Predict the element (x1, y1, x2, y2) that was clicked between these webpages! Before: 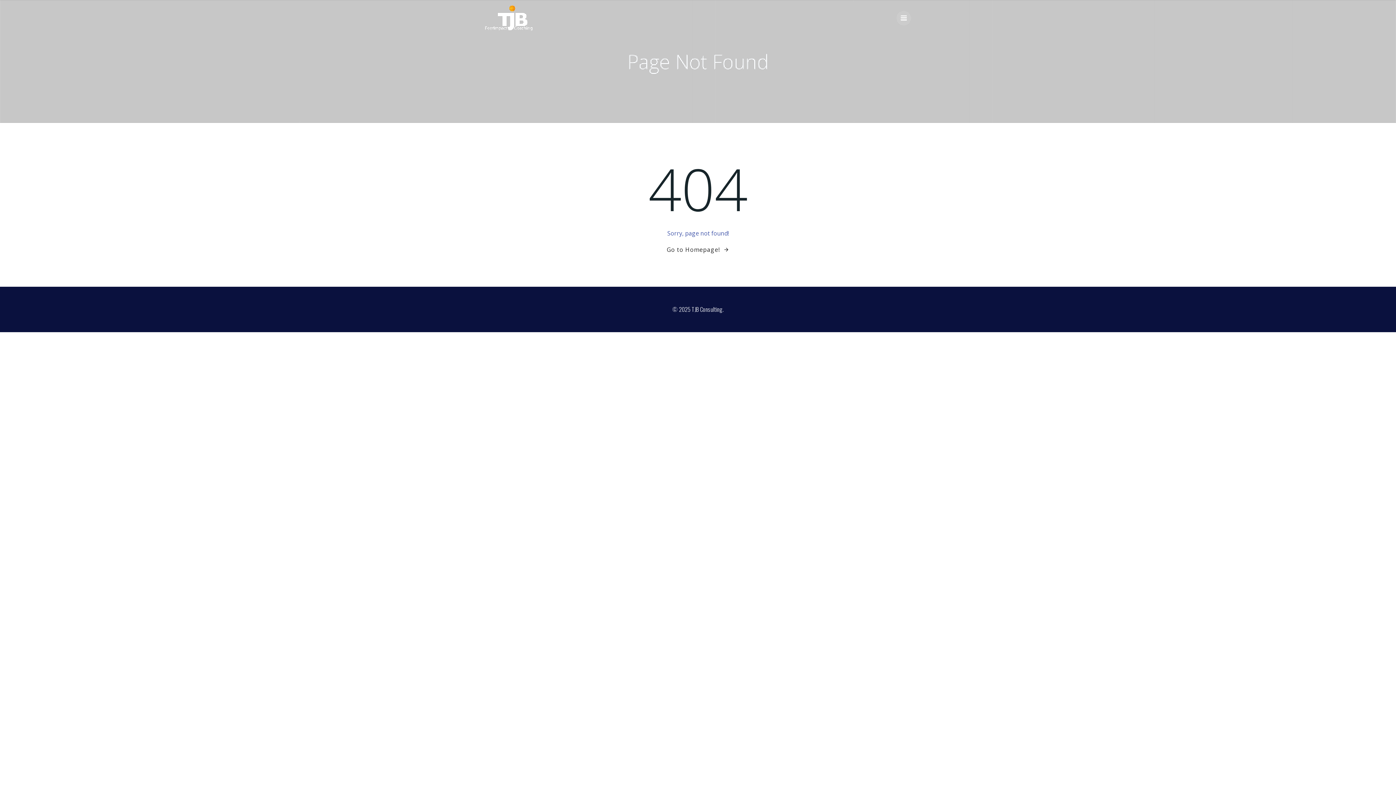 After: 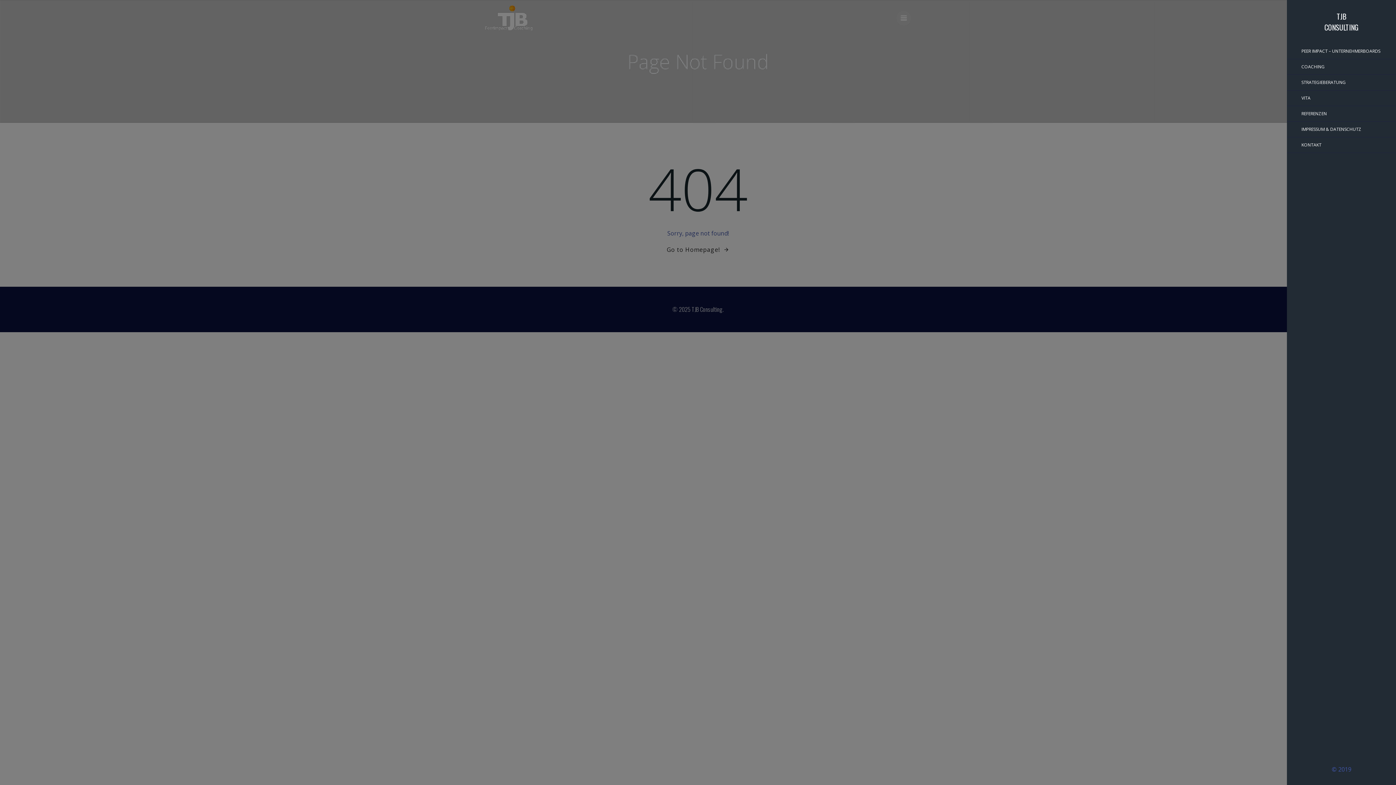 Action: bbox: (896, 10, 911, 25)